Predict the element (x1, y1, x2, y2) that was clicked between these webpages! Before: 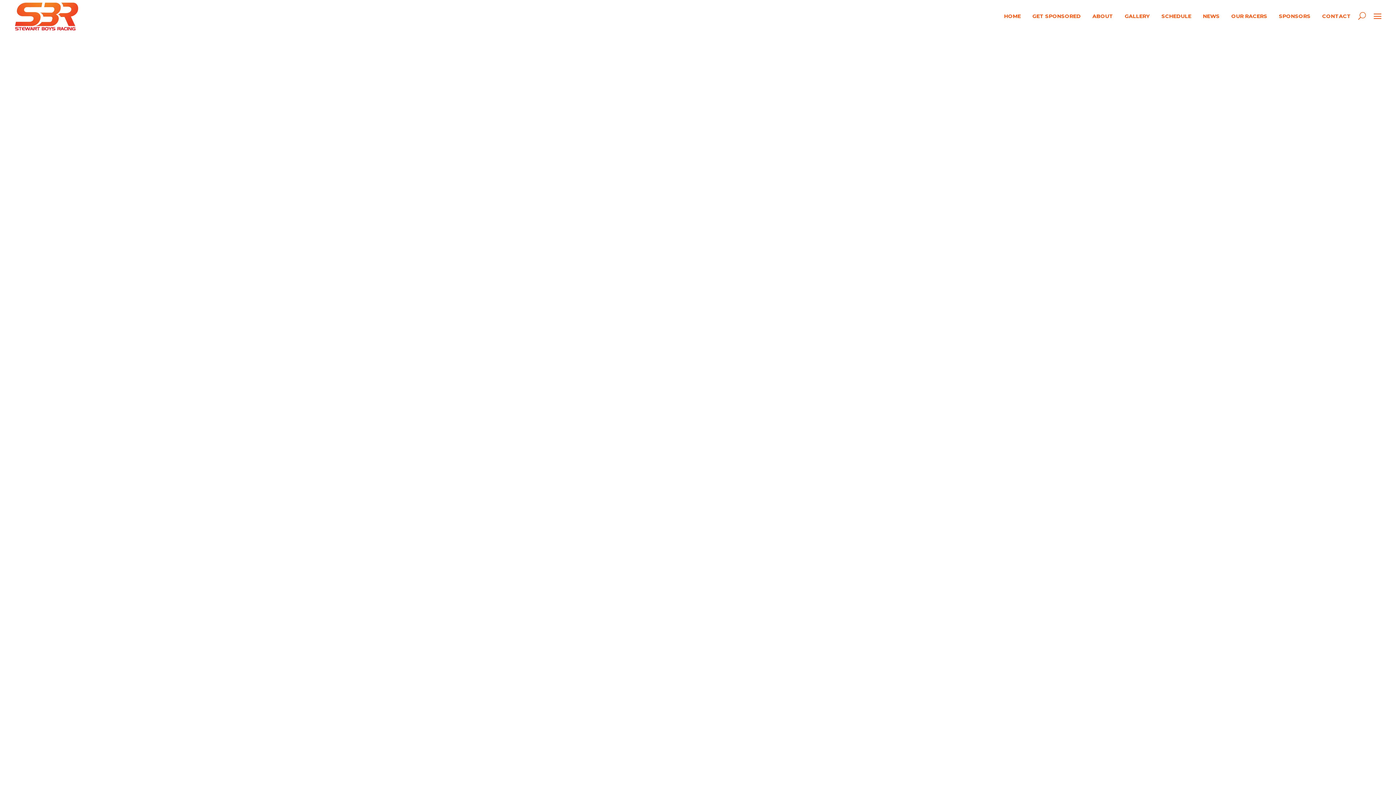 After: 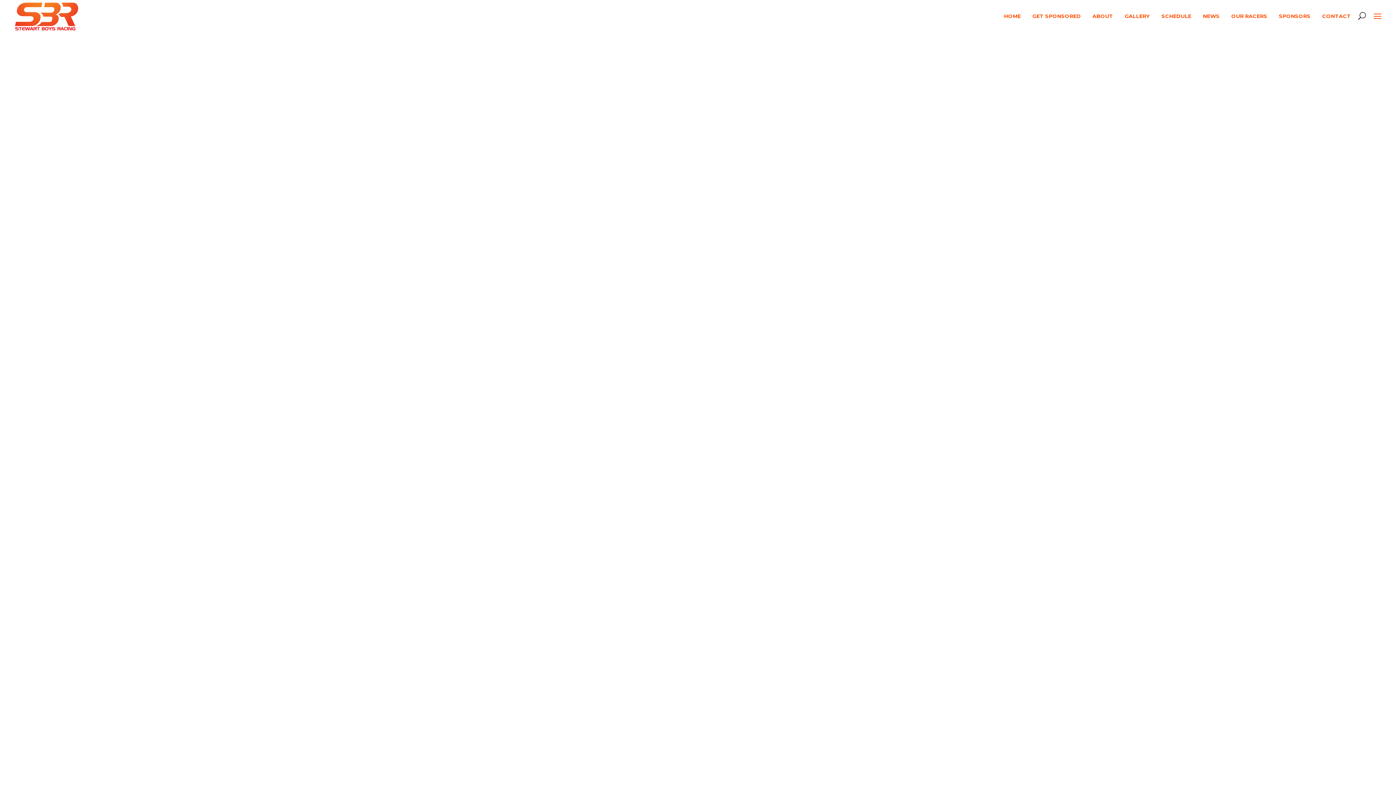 Action: bbox: (1358, 10, 1372, 20)